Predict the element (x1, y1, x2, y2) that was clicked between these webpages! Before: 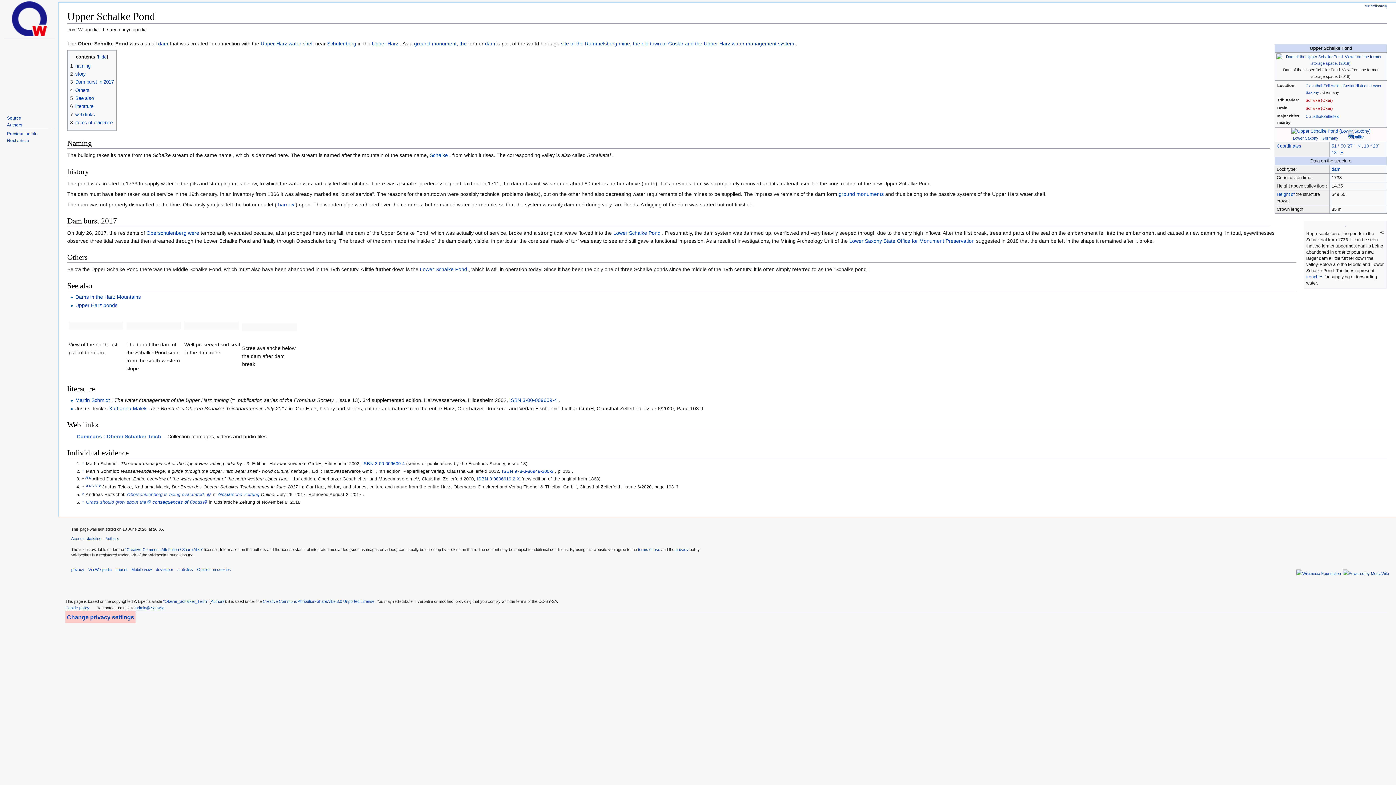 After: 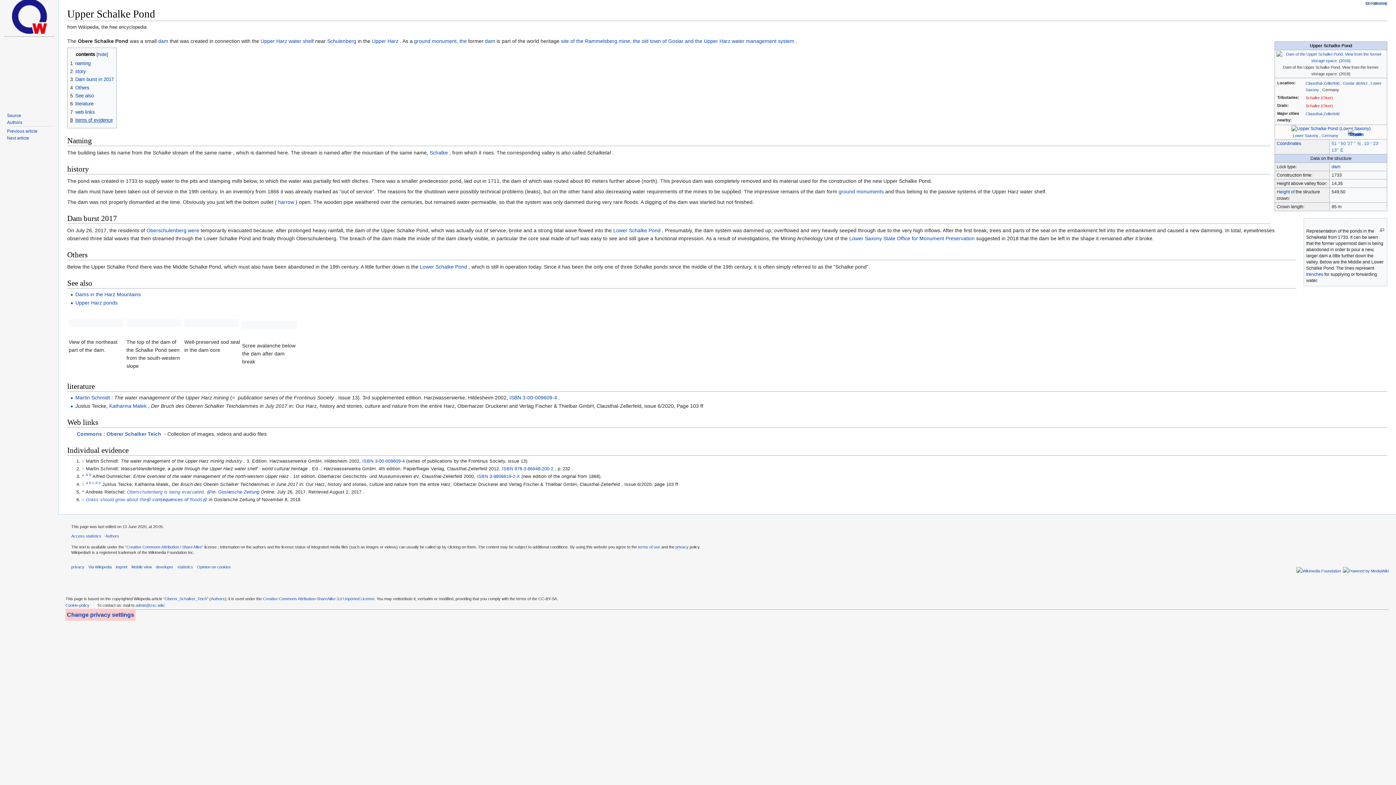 Action: bbox: (70, 119, 112, 125) label: 8	items of evidence